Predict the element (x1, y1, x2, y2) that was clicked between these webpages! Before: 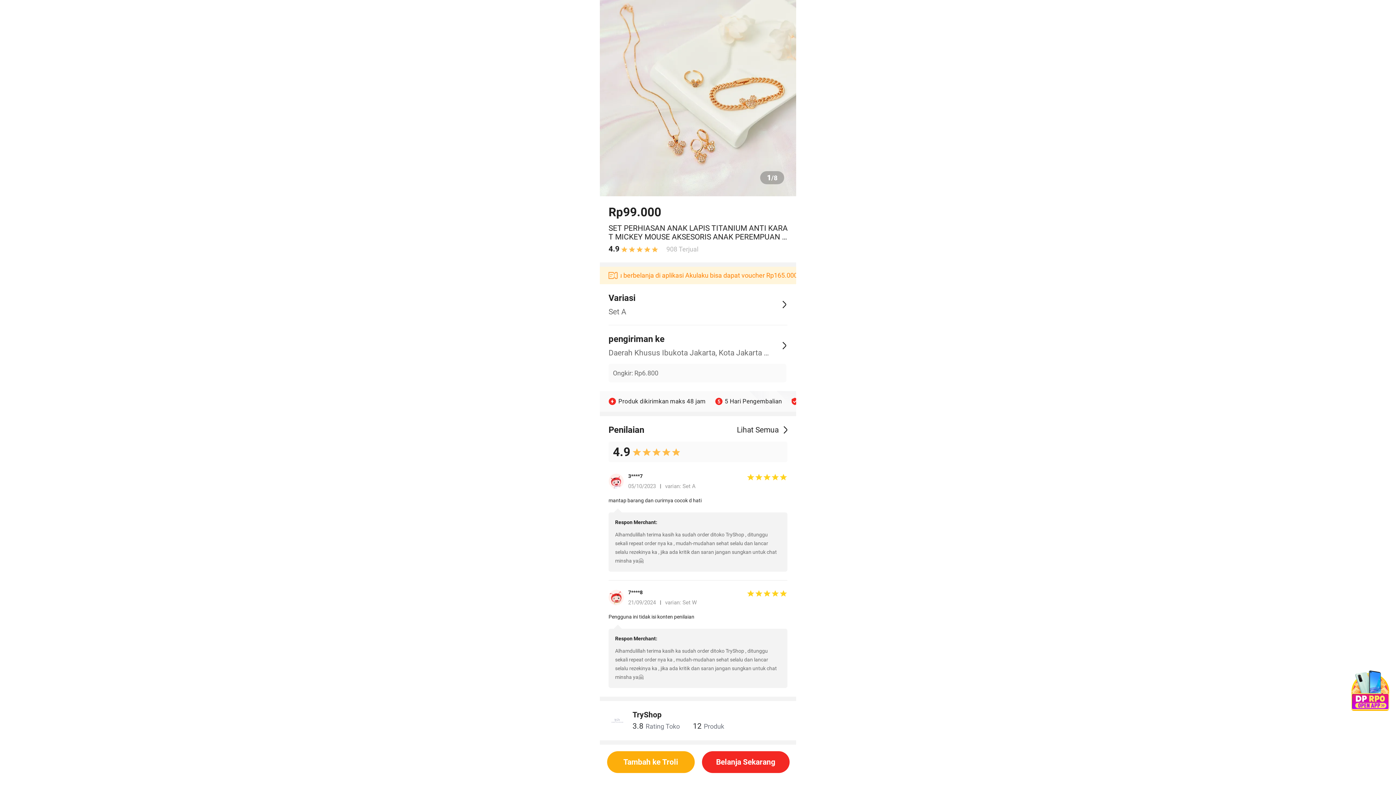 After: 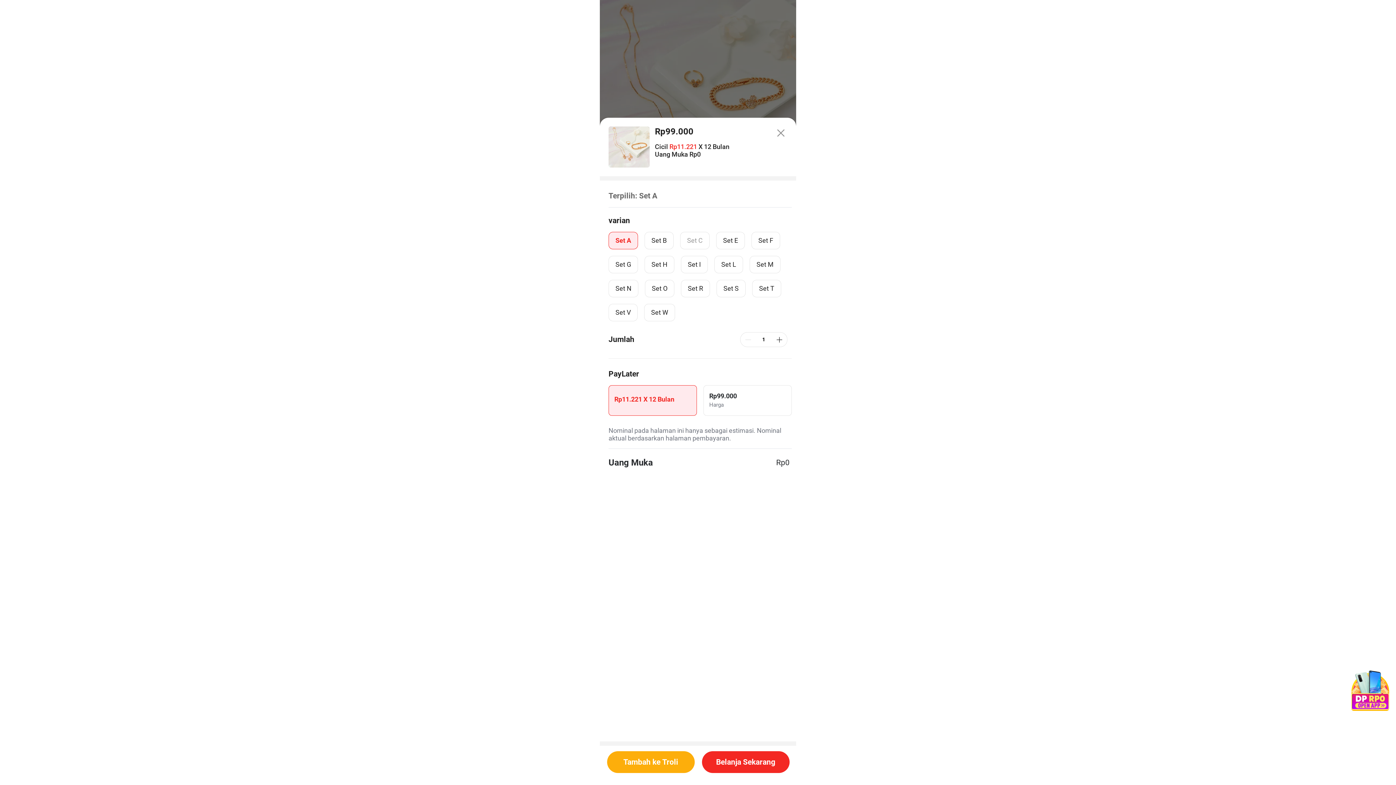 Action: bbox: (600, 284, 796, 325) label: Variasi
Set A